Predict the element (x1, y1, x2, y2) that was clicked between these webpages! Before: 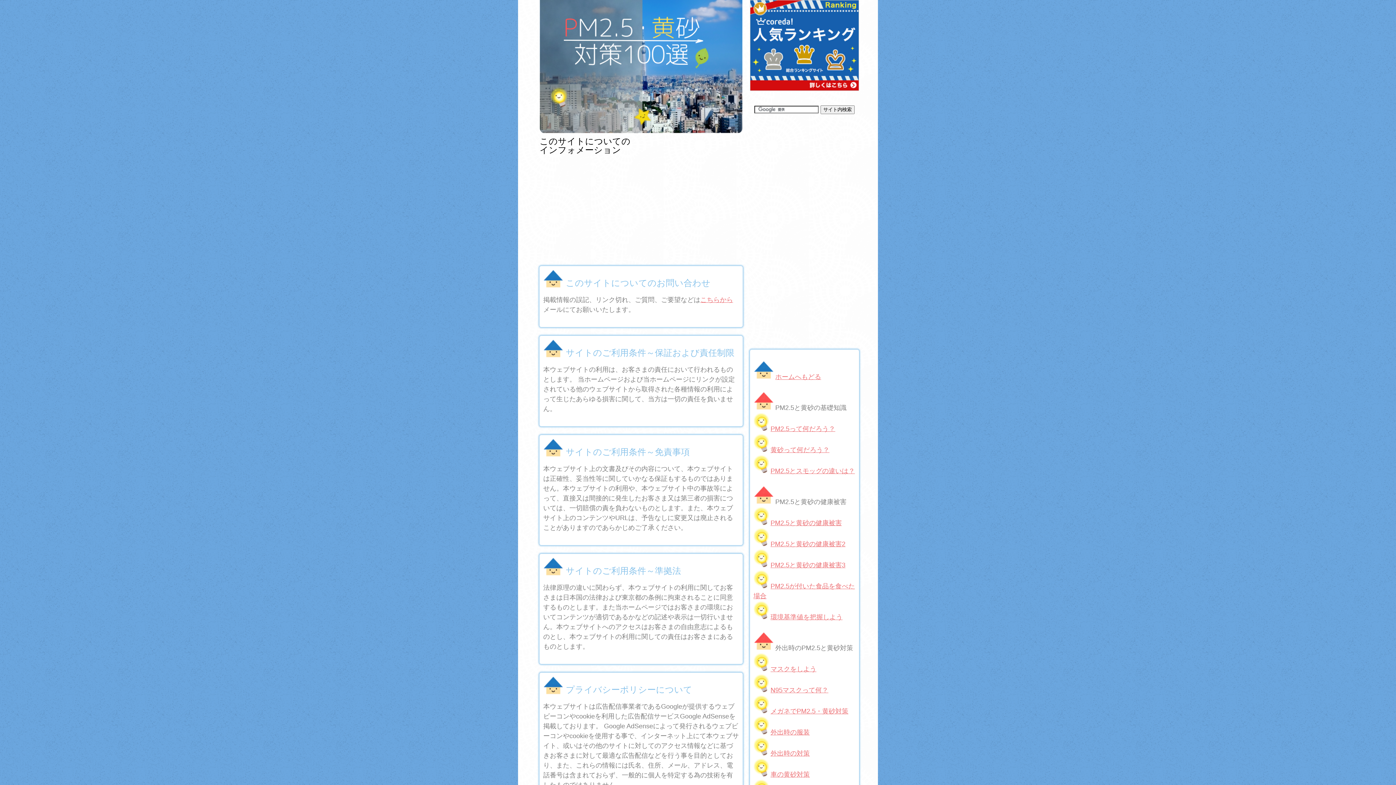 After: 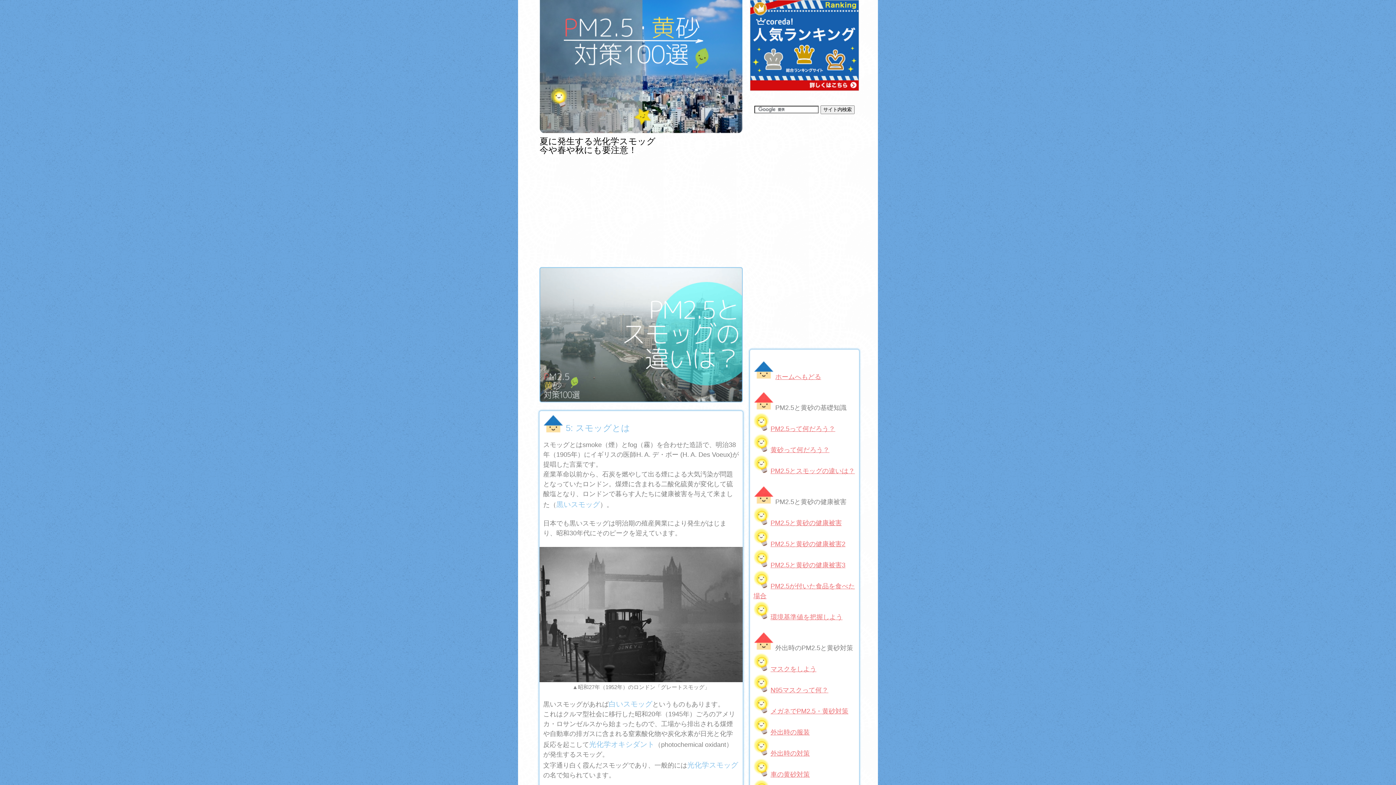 Action: label: PM2.5とスモッグの違いは？ bbox: (770, 467, 855, 474)